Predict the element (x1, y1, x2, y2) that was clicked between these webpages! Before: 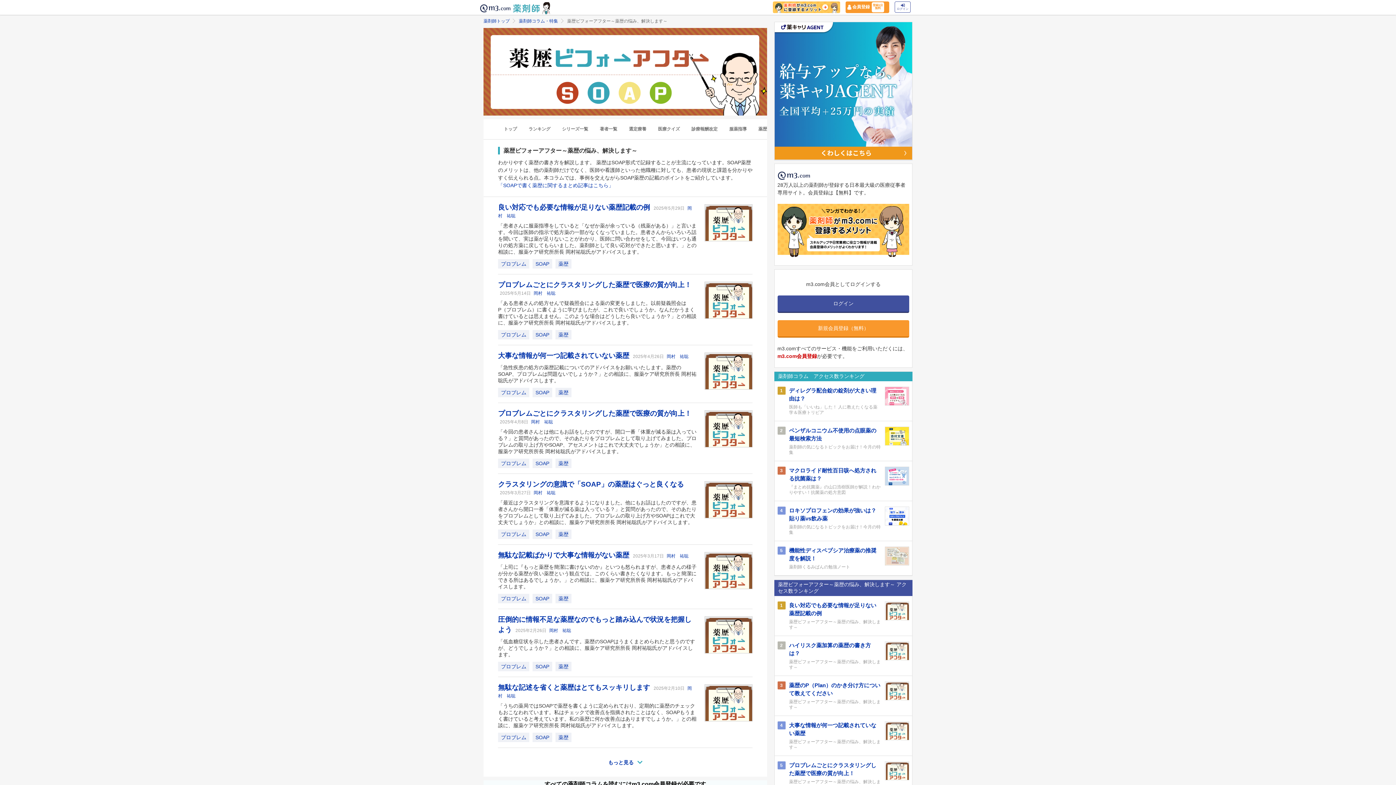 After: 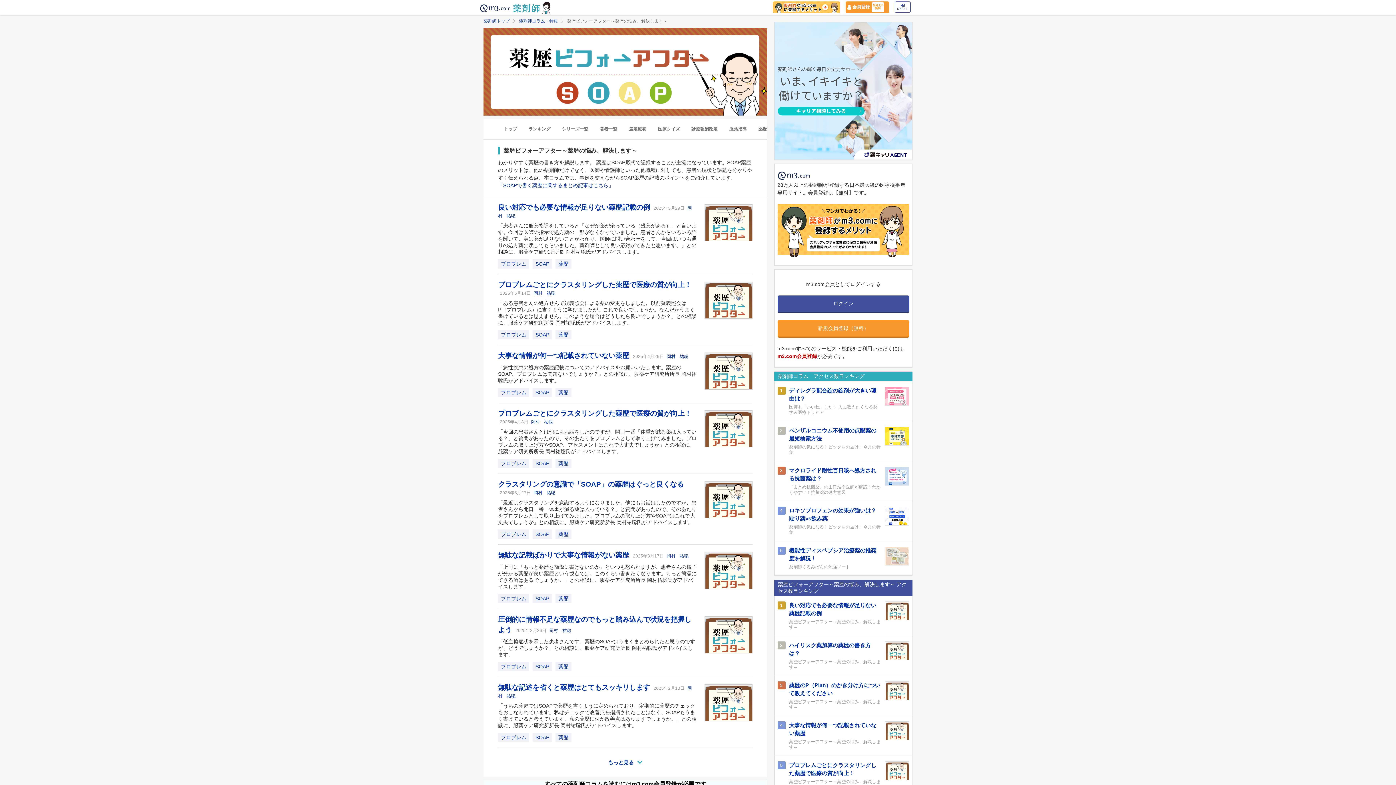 Action: bbox: (789, 739, 881, 750) label: 薬歴ビフォーアフター～薬歴の悩み、解決します～